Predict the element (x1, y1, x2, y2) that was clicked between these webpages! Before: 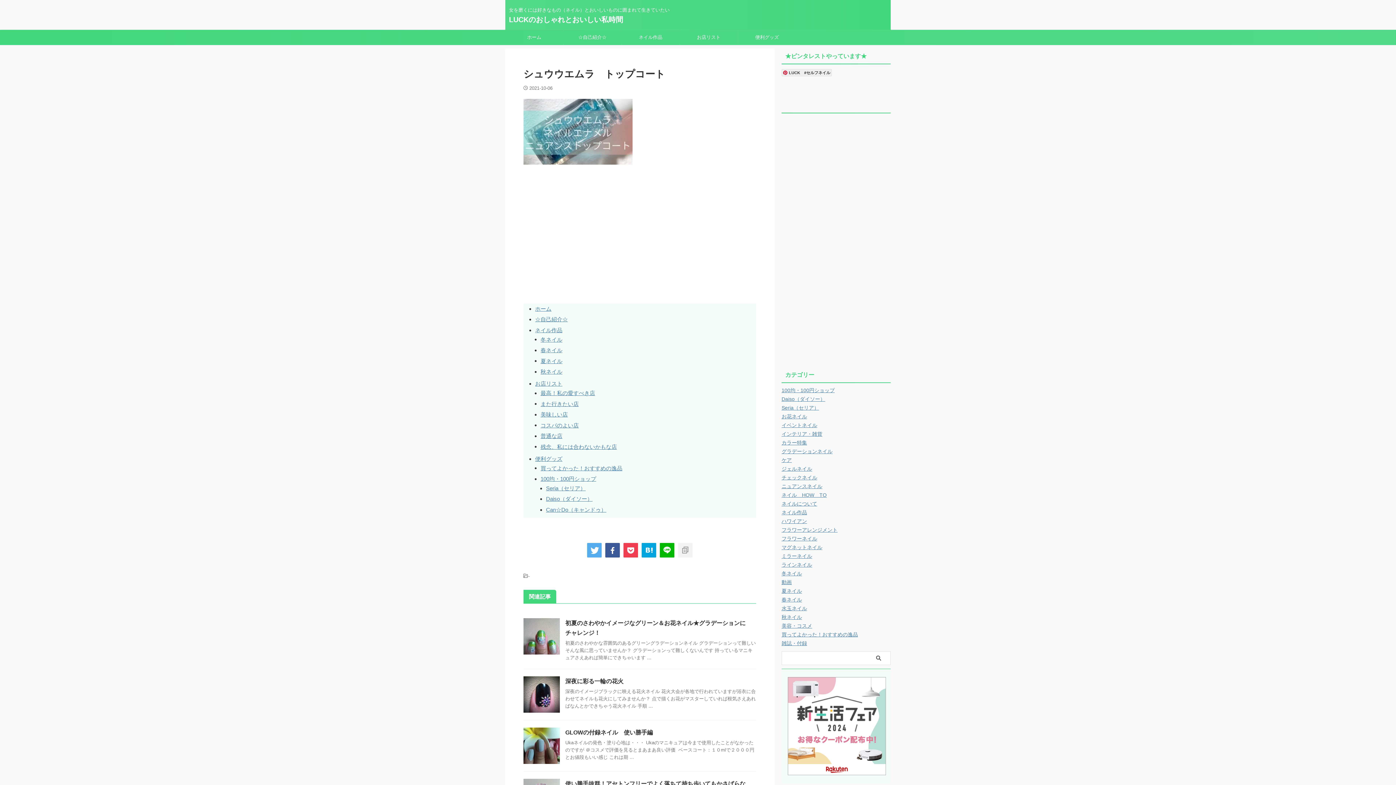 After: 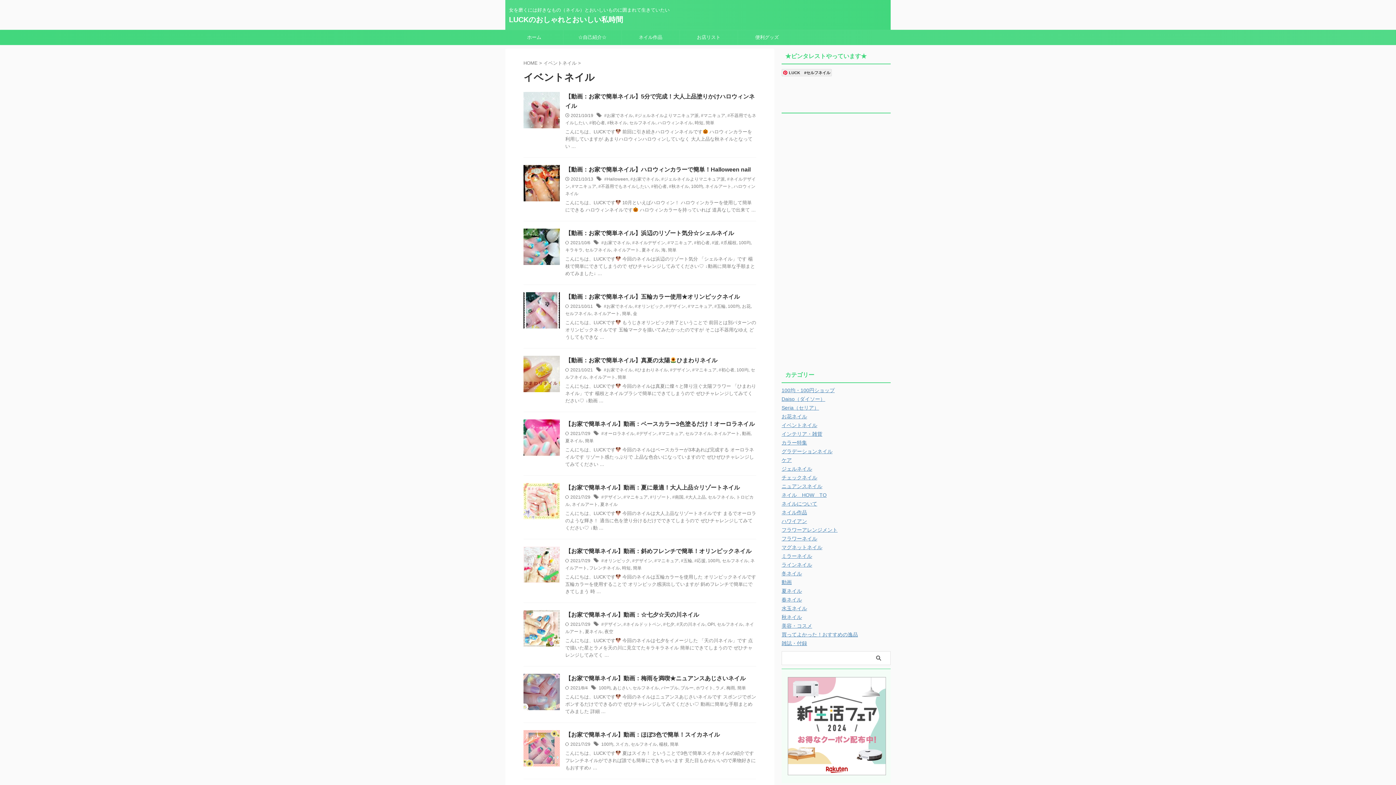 Action: label: イベントネイル bbox: (781, 422, 817, 428)